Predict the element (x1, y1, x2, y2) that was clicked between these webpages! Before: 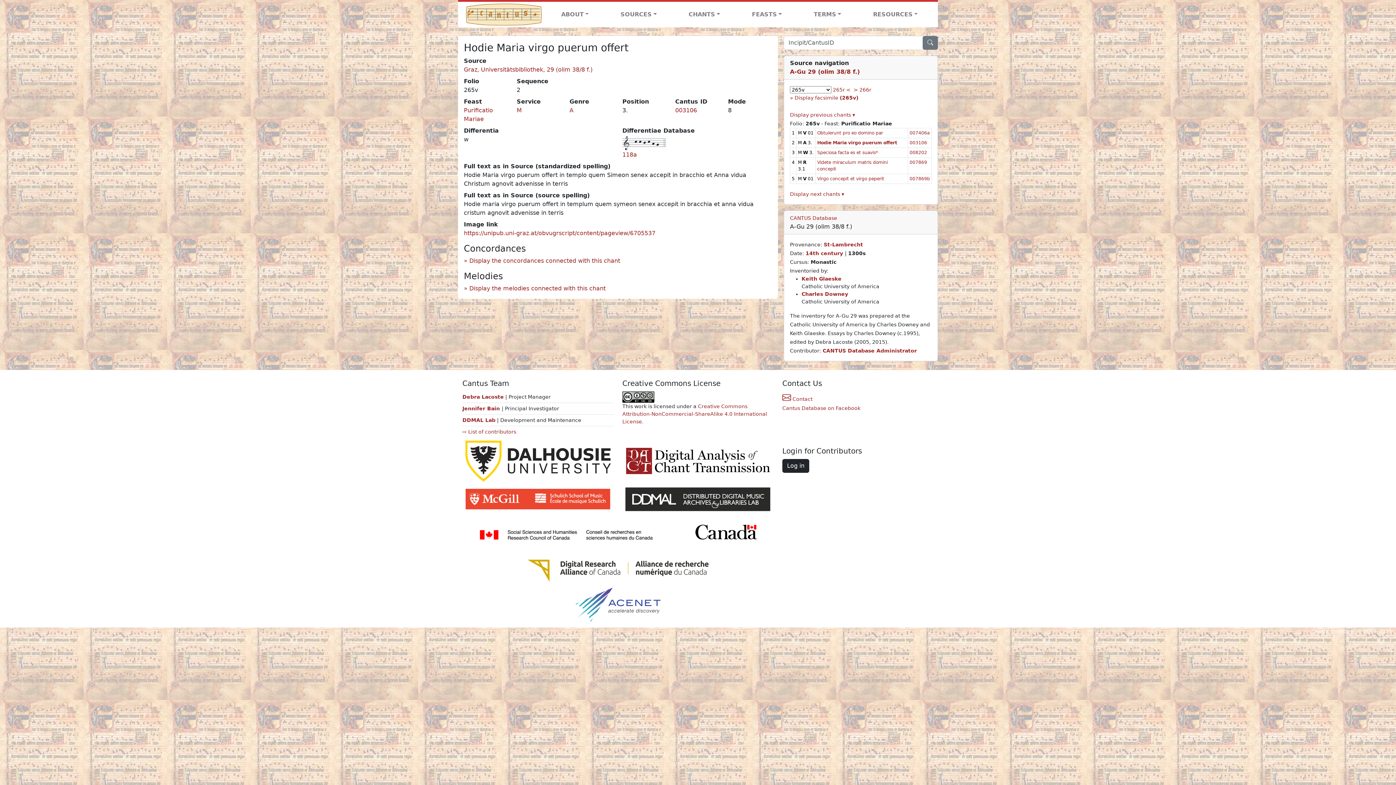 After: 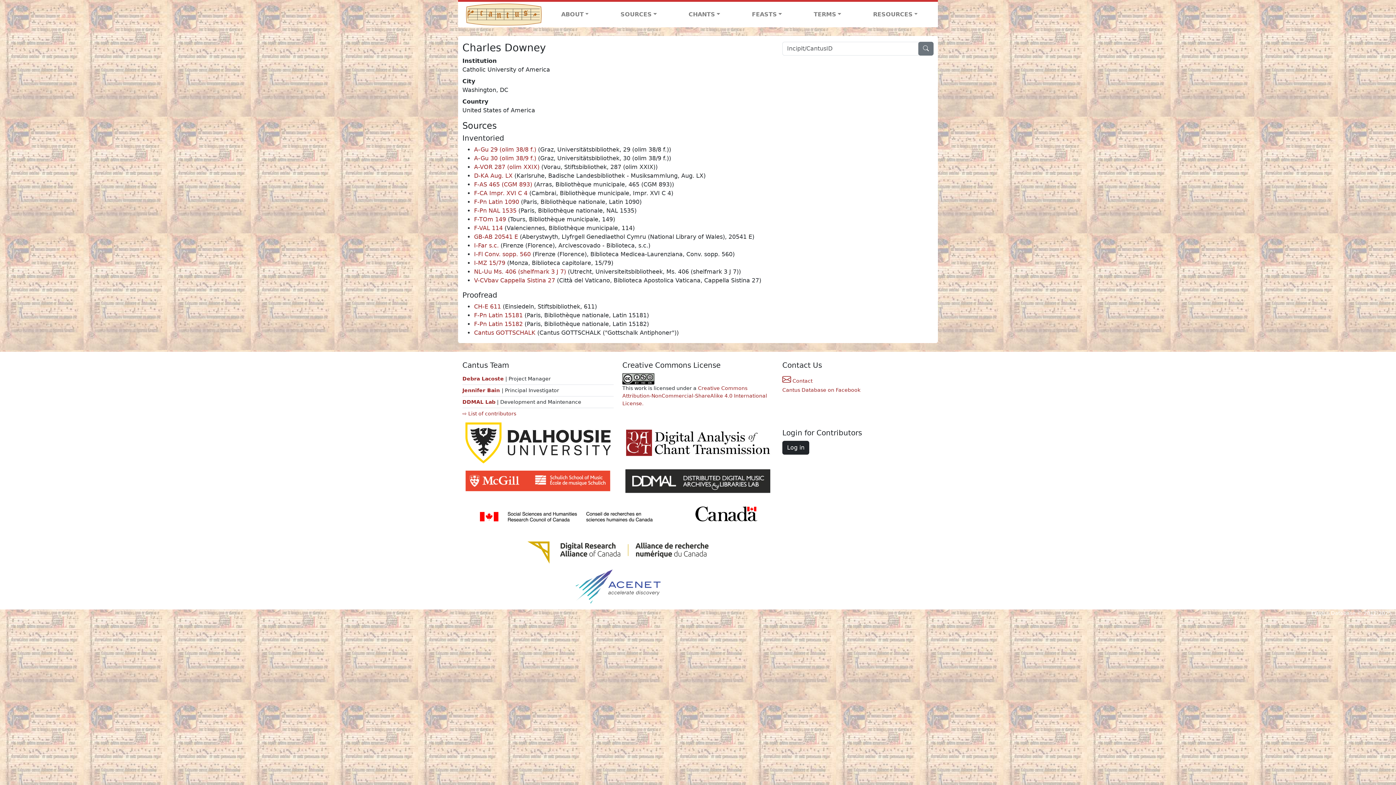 Action: label: Charles Downey bbox: (801, 291, 848, 297)